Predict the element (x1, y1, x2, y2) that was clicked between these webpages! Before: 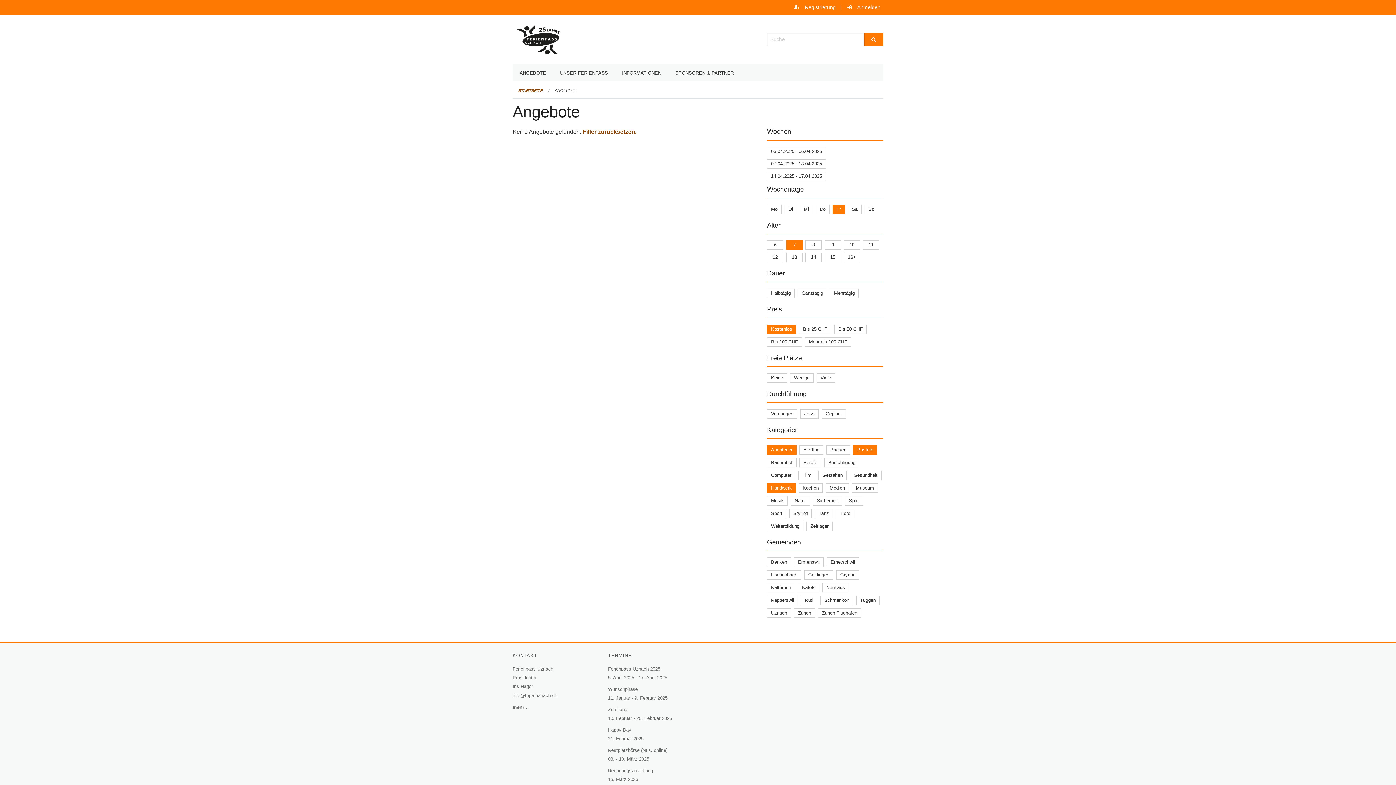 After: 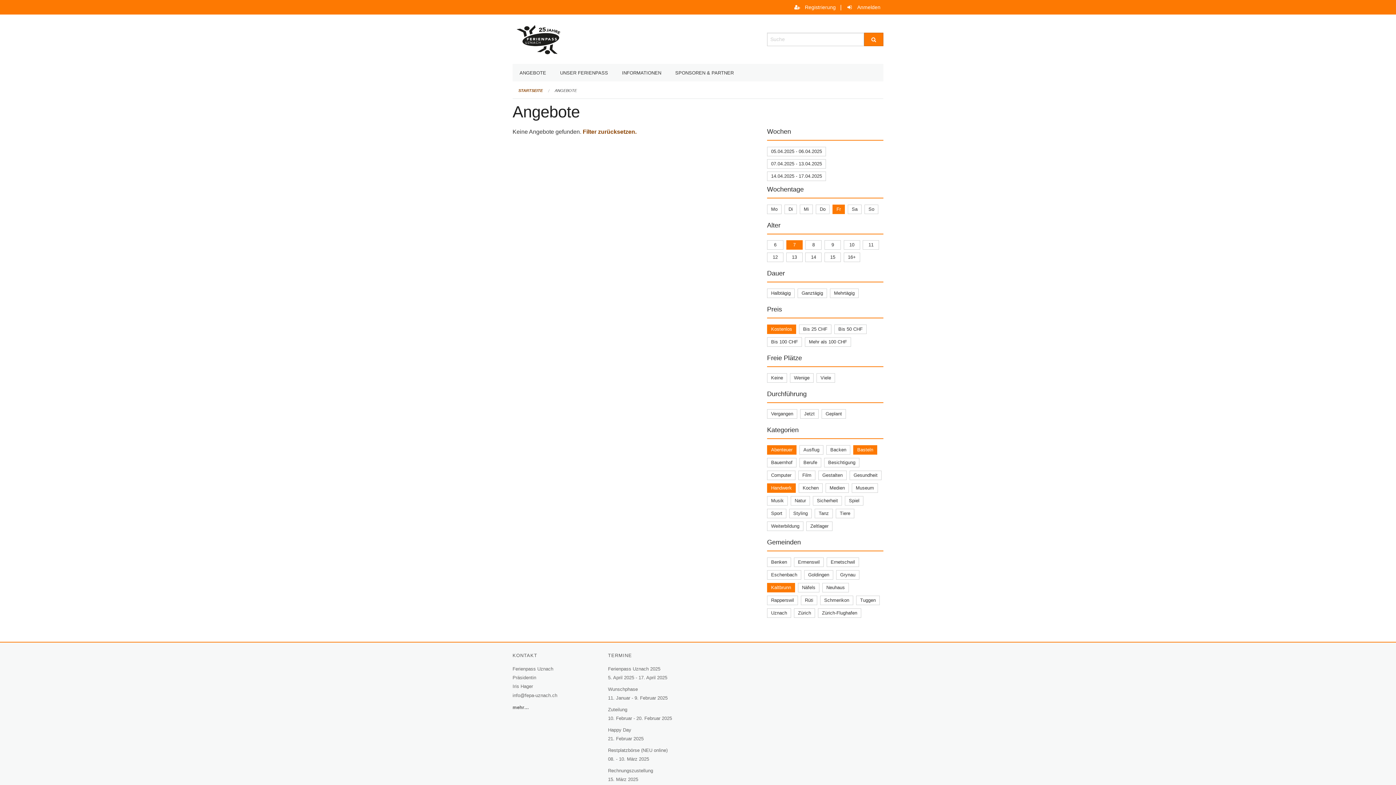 Action: label: Kaltbrunn bbox: (771, 585, 791, 590)